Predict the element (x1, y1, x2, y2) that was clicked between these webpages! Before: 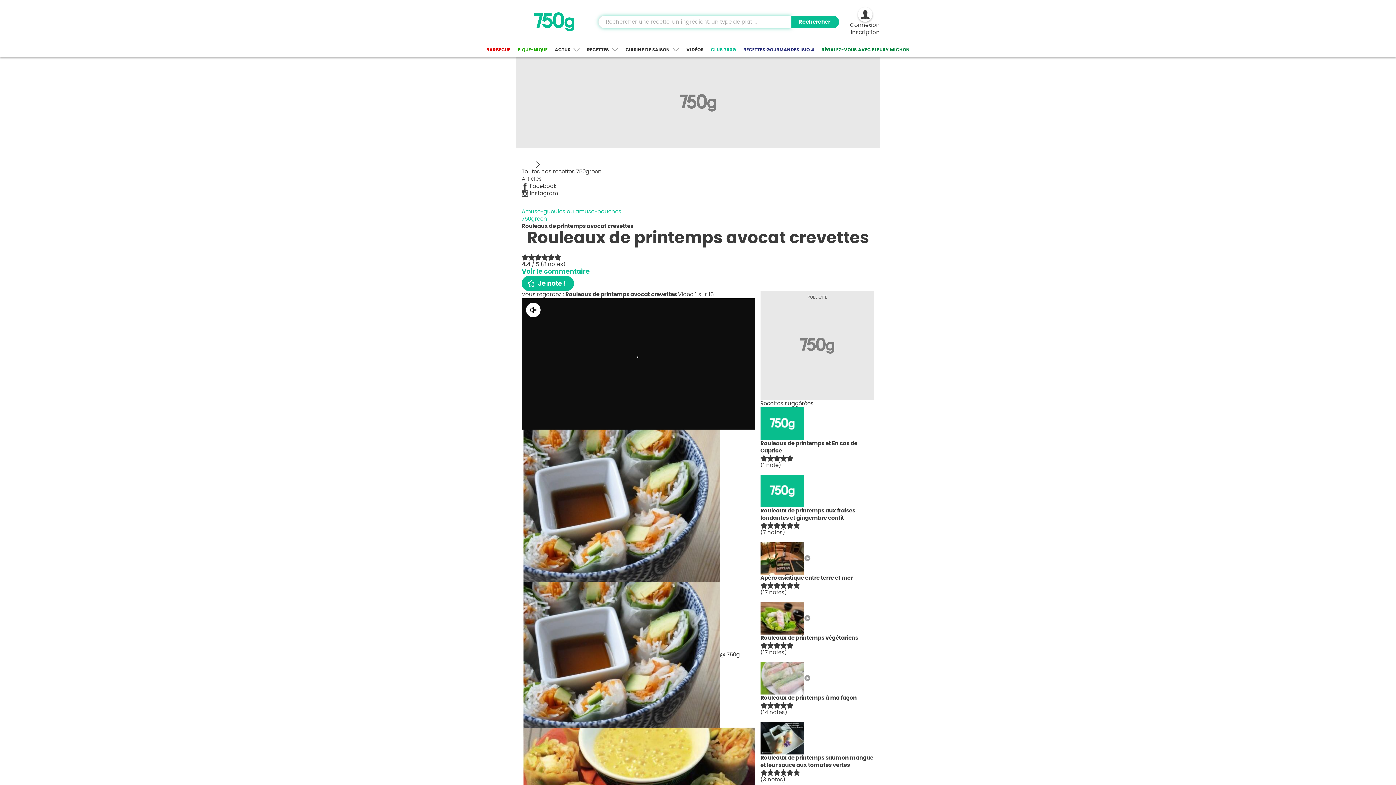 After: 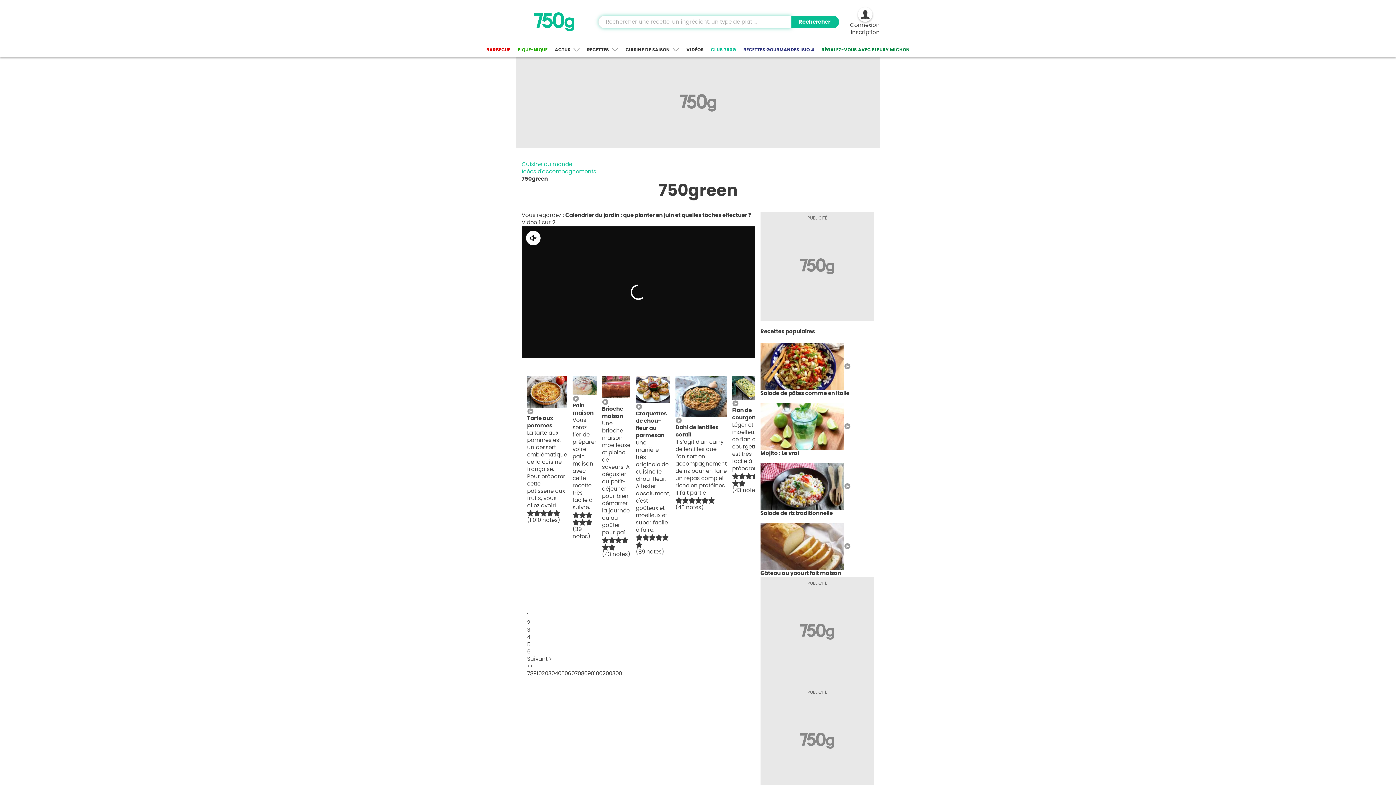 Action: bbox: (521, 216, 547, 221) label: 750green